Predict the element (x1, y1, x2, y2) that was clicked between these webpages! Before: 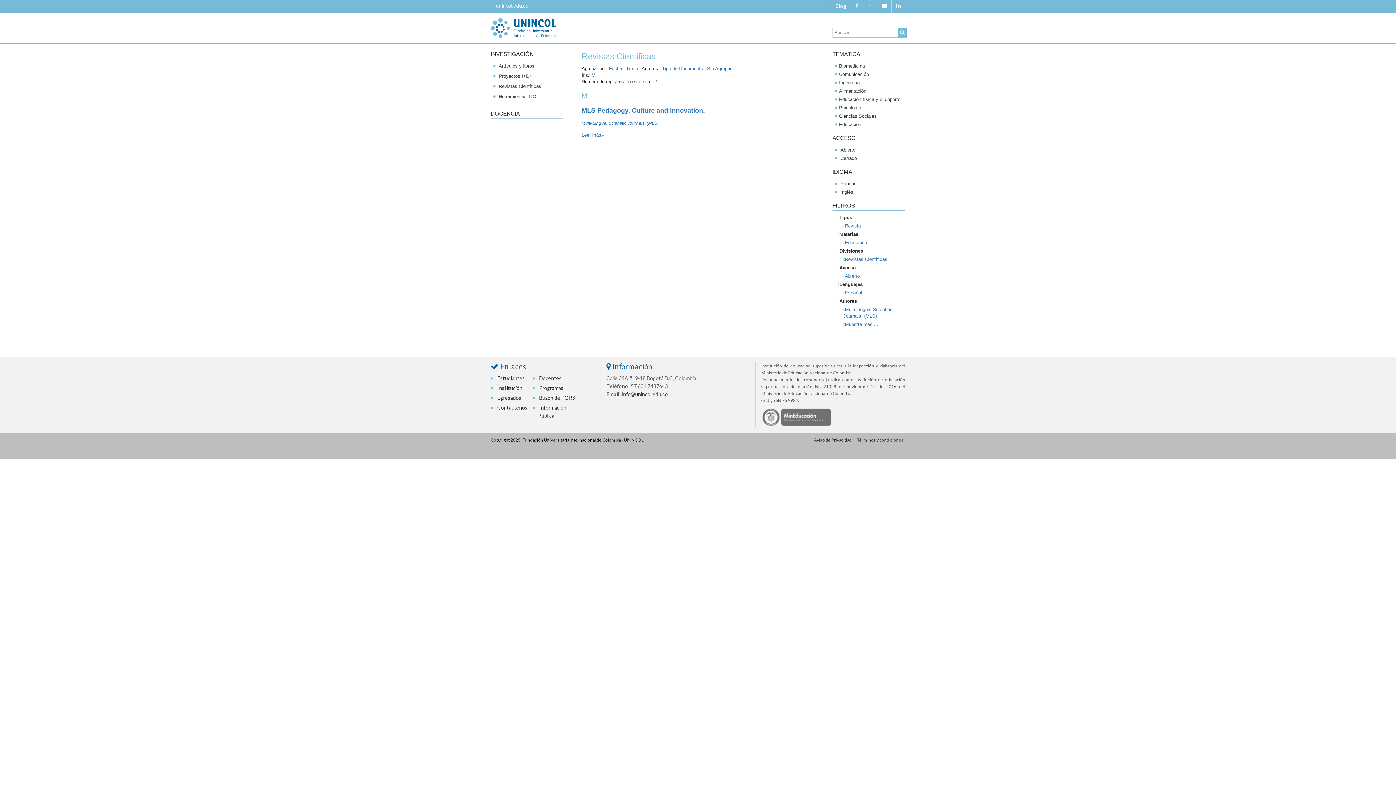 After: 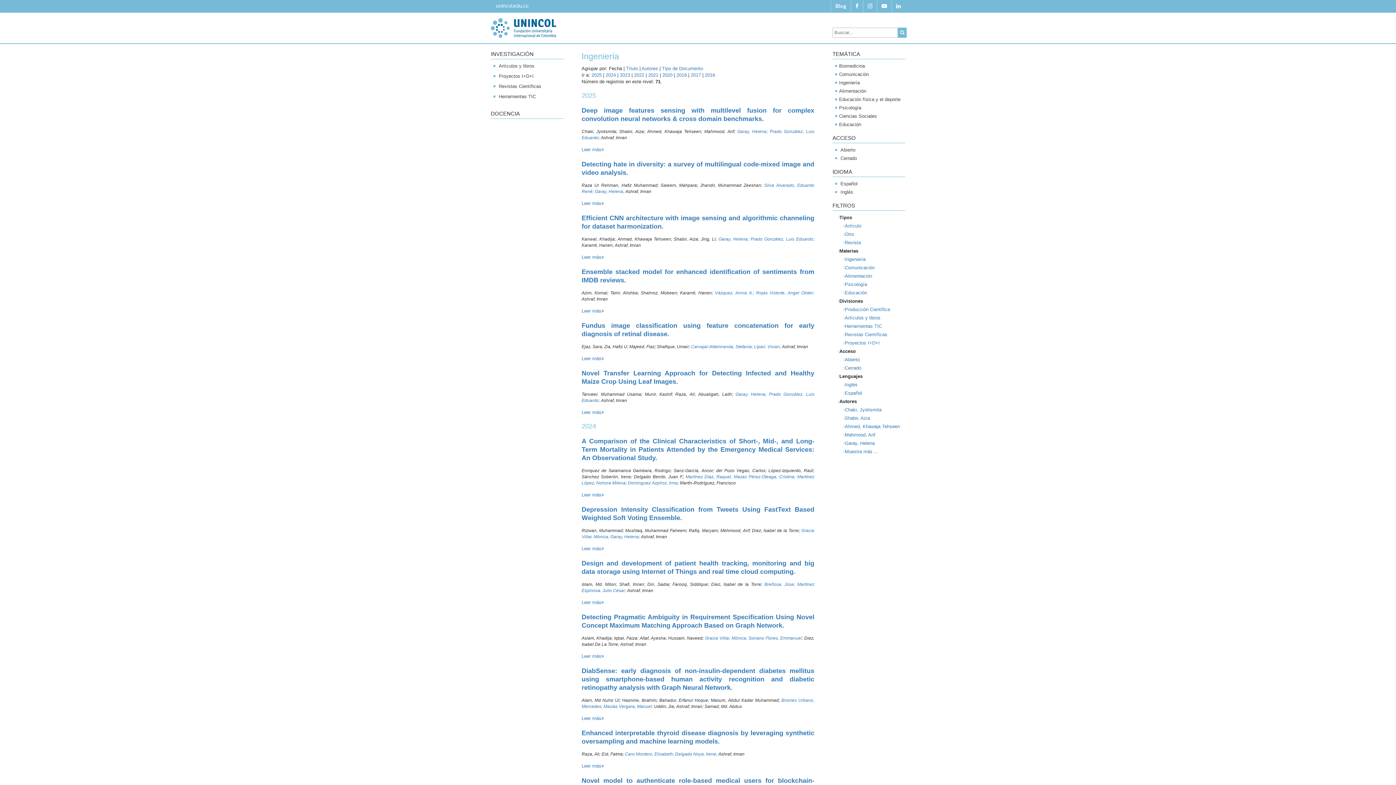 Action: bbox: (839, 79, 860, 85) label: Ingeniería